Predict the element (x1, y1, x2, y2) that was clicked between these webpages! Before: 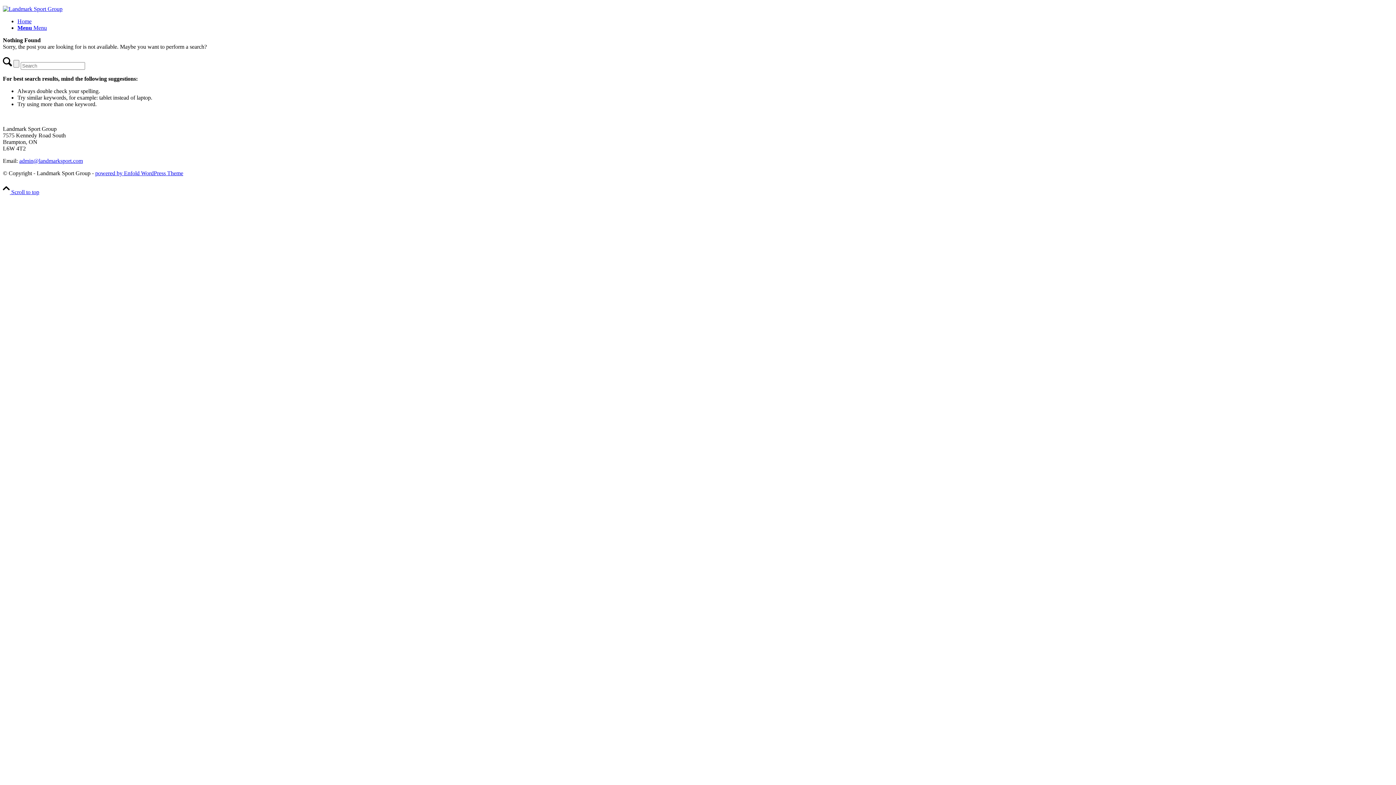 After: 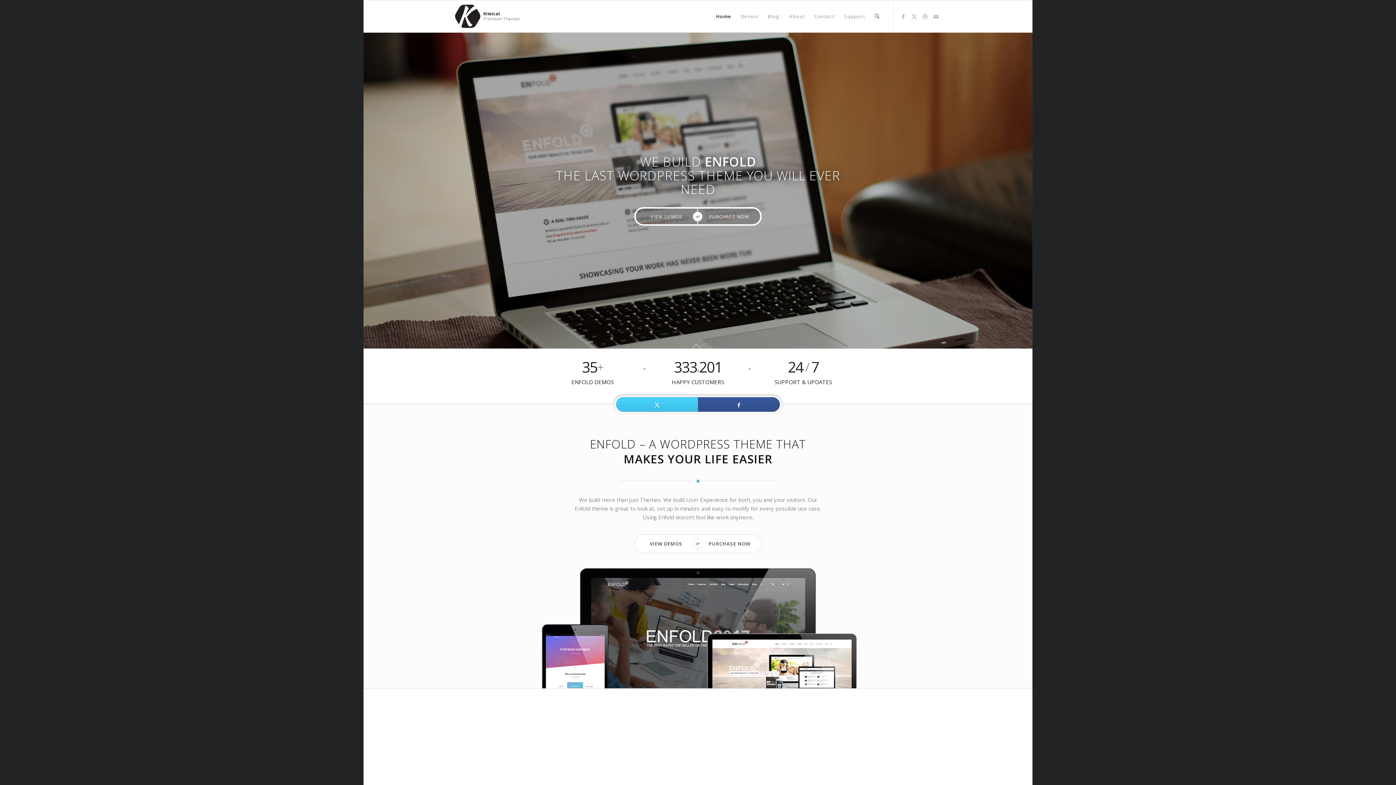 Action: label: powered by Enfold WordPress Theme bbox: (95, 170, 183, 176)